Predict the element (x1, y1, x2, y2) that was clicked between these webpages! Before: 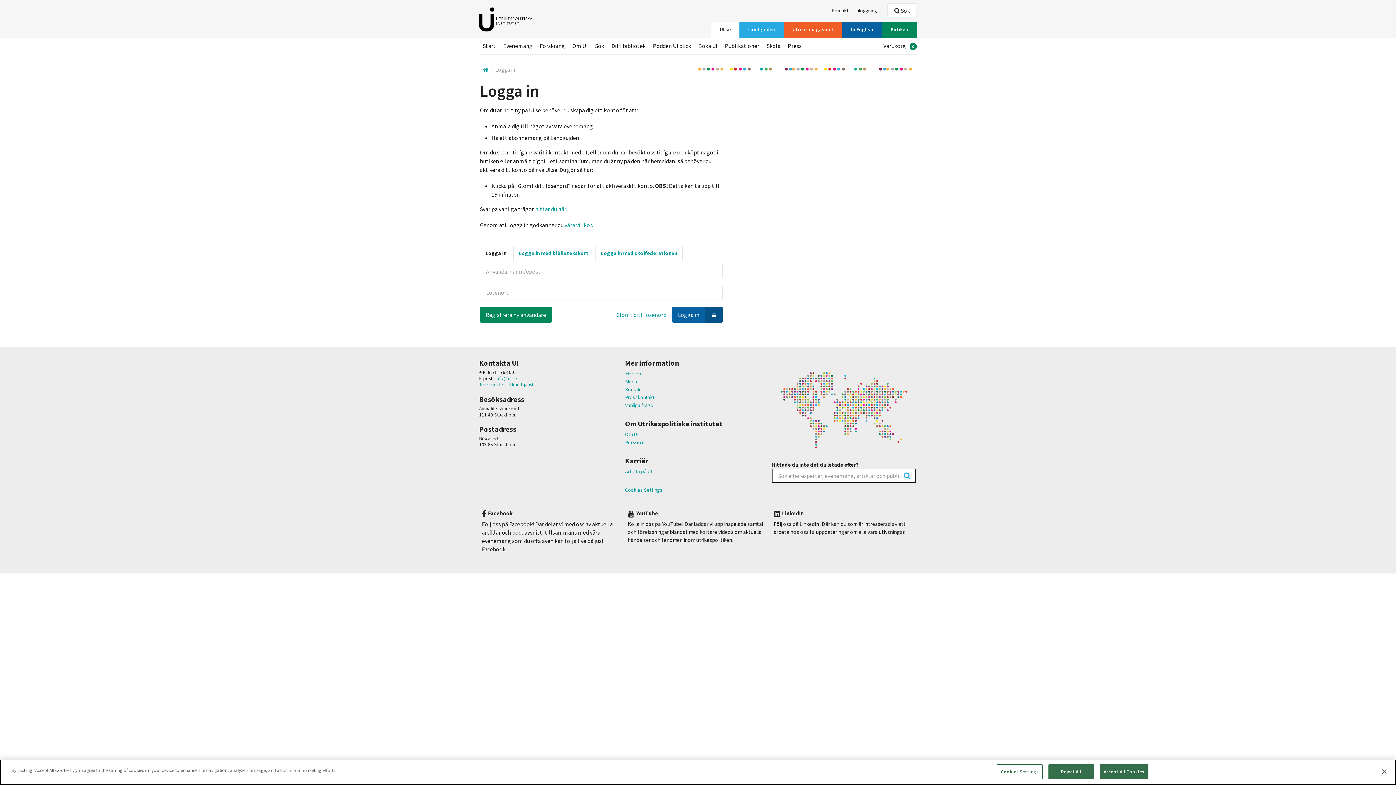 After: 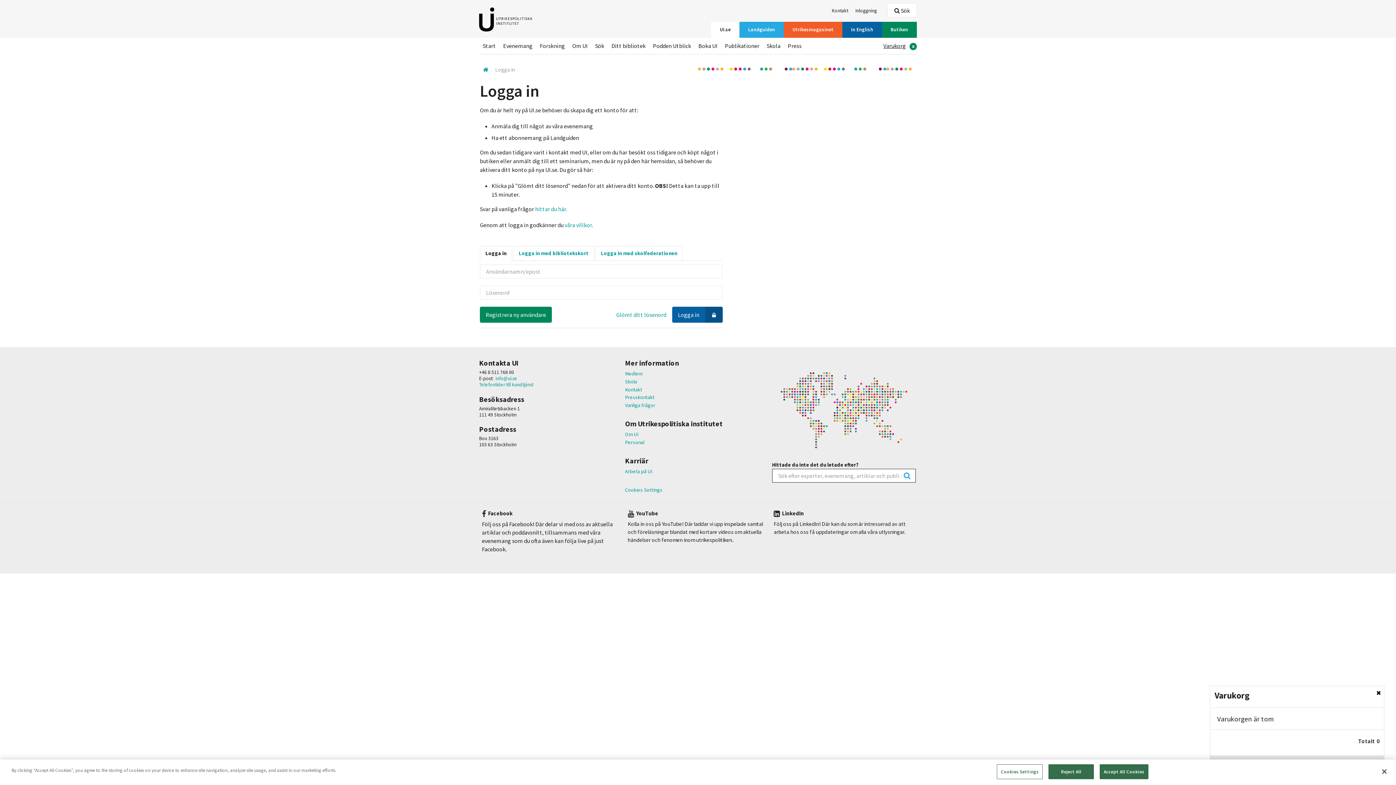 Action: label: Varukorg0 bbox: (880, 42, 917, 49)